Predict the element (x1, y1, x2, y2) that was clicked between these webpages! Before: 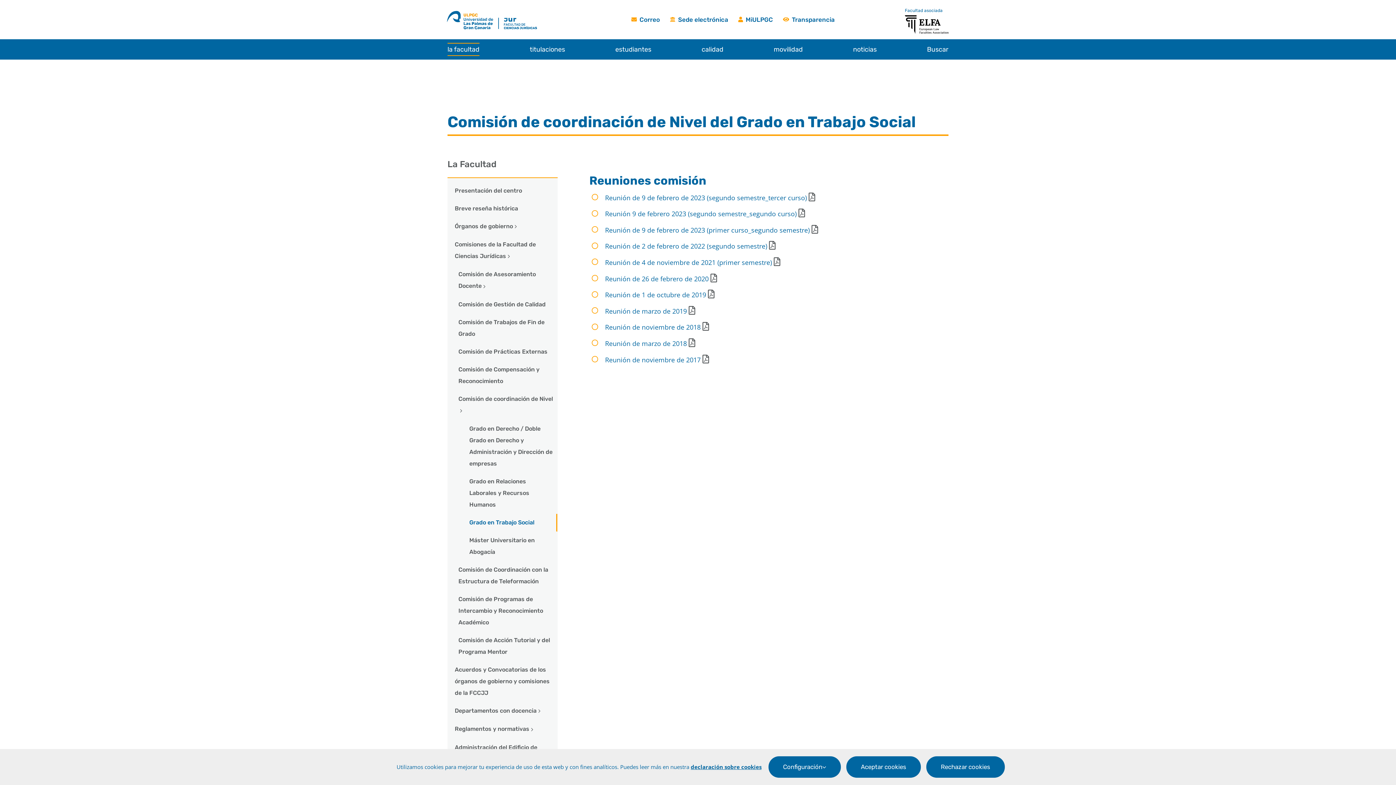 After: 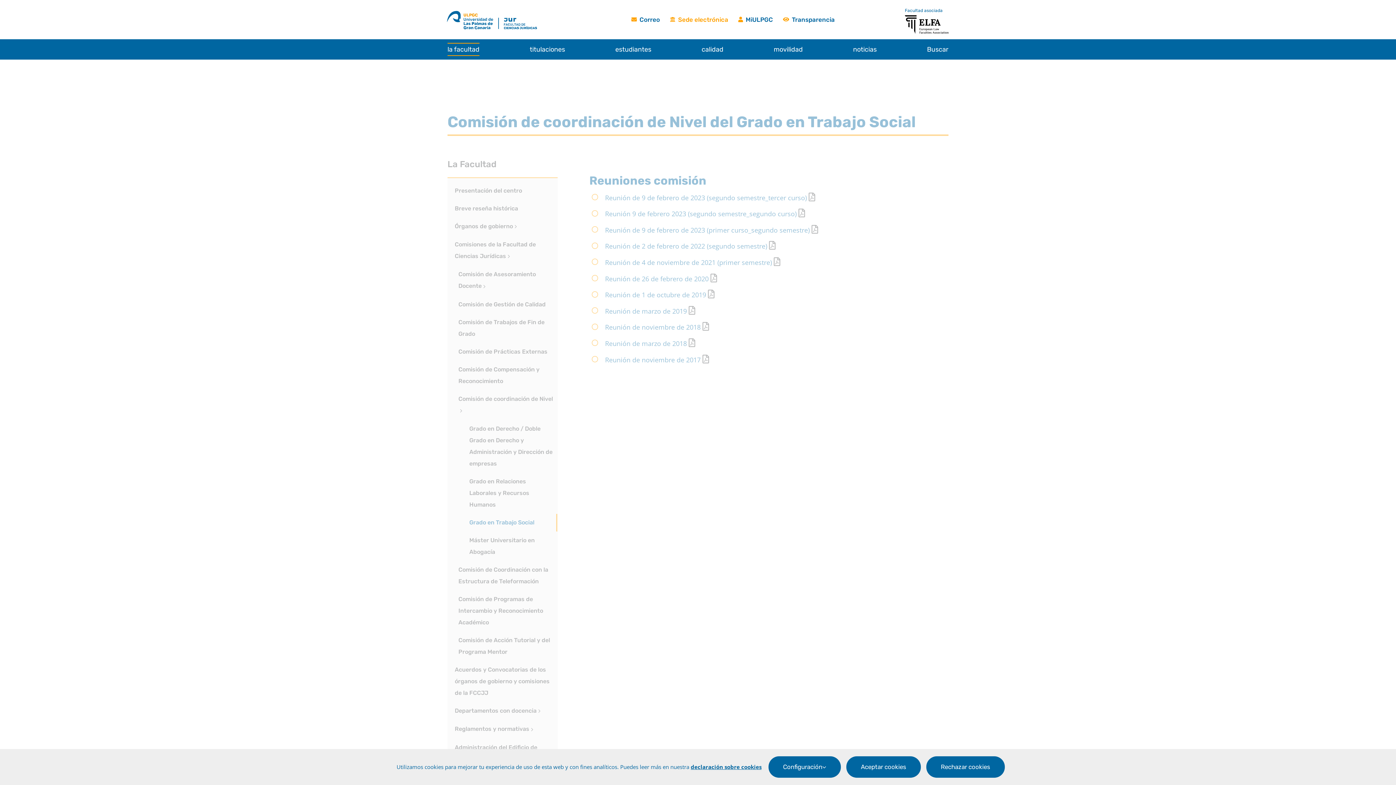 Action: label: Sede electrónica bbox: (667, 13, 728, 25)